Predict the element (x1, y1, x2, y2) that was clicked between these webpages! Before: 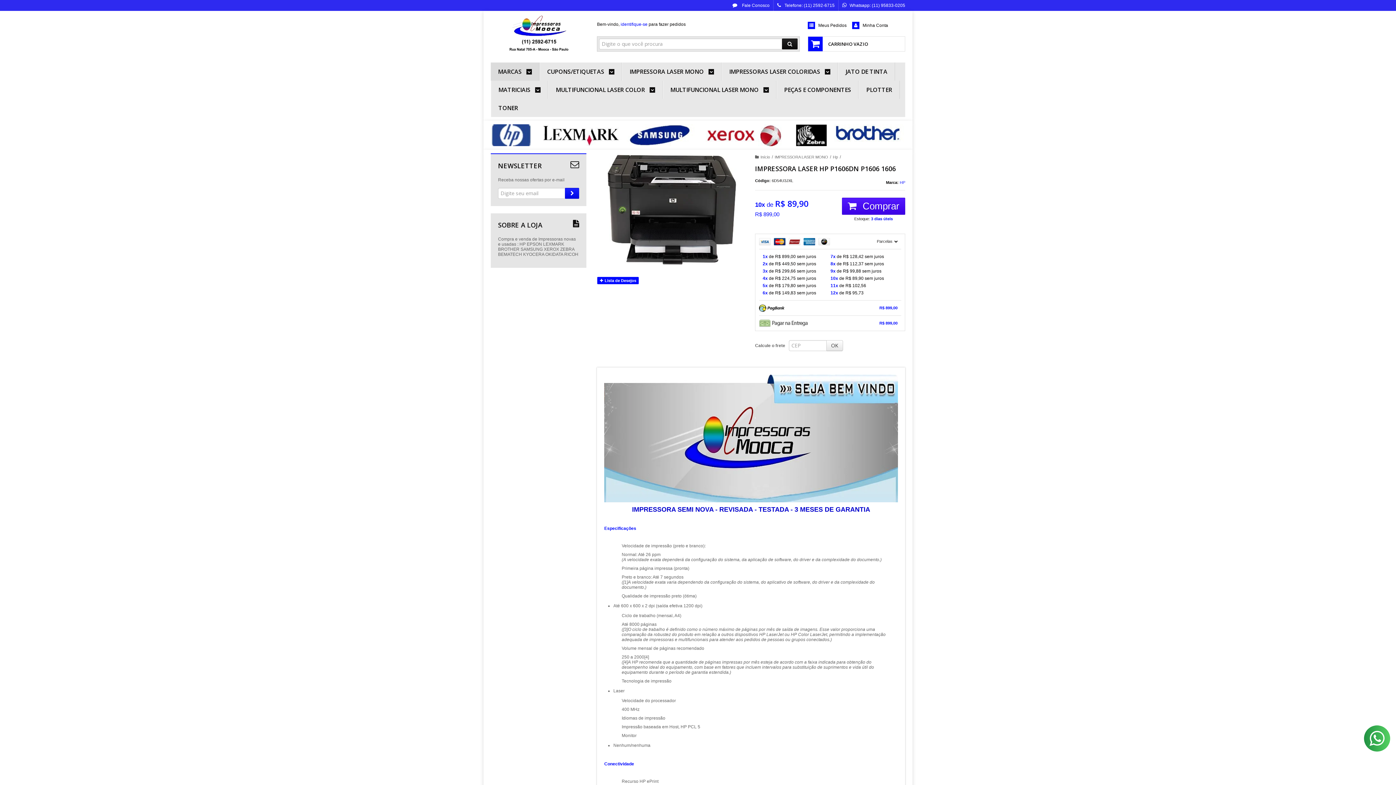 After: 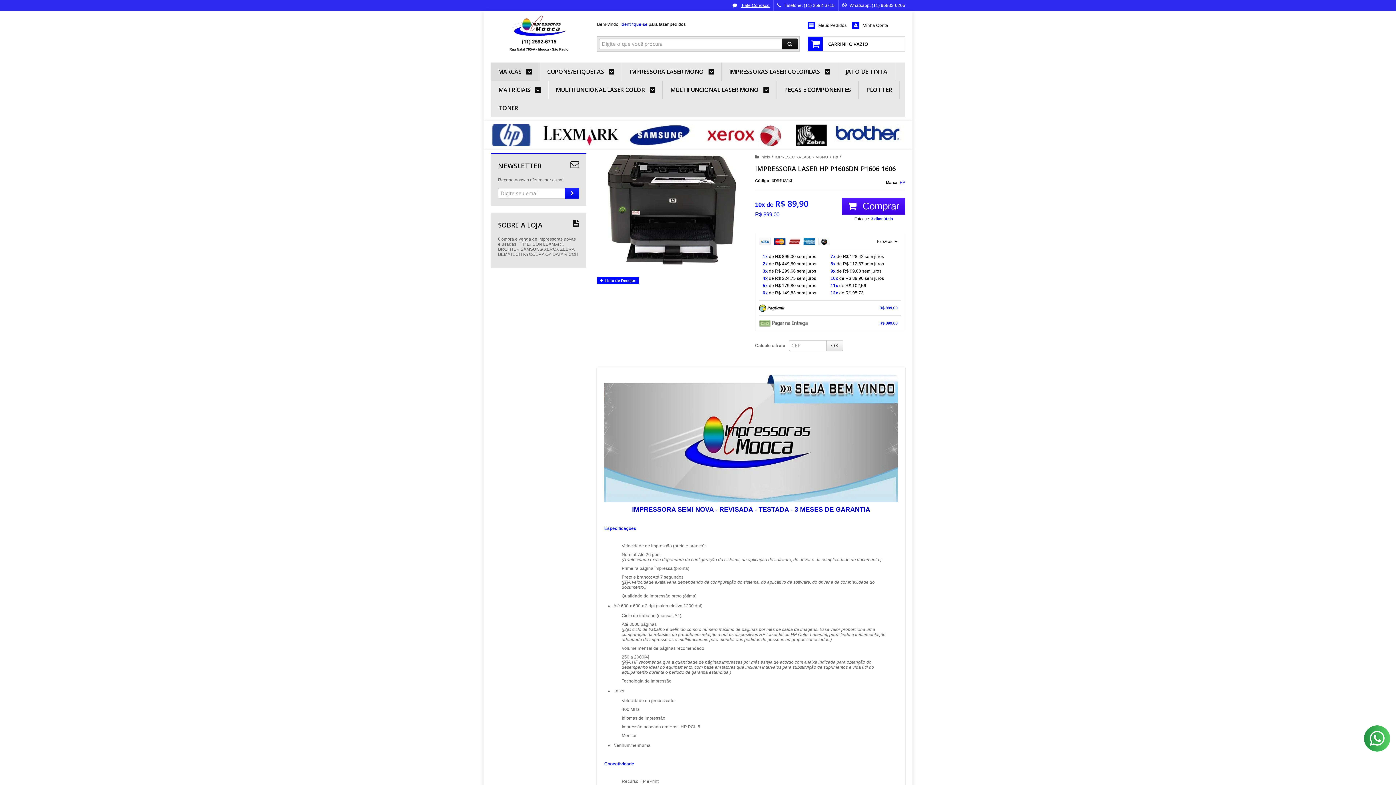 Action: label:  Fale Conosco bbox: (732, 2, 769, 8)